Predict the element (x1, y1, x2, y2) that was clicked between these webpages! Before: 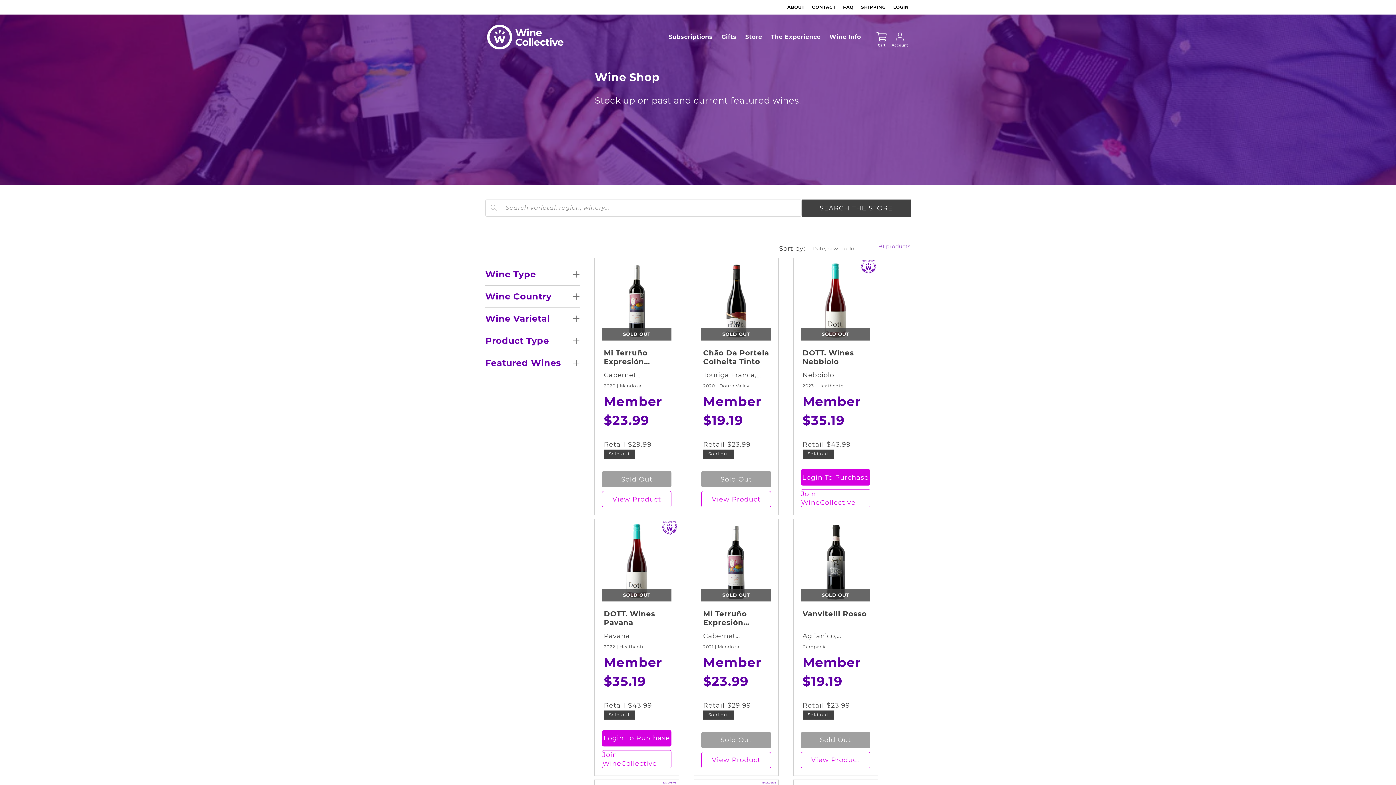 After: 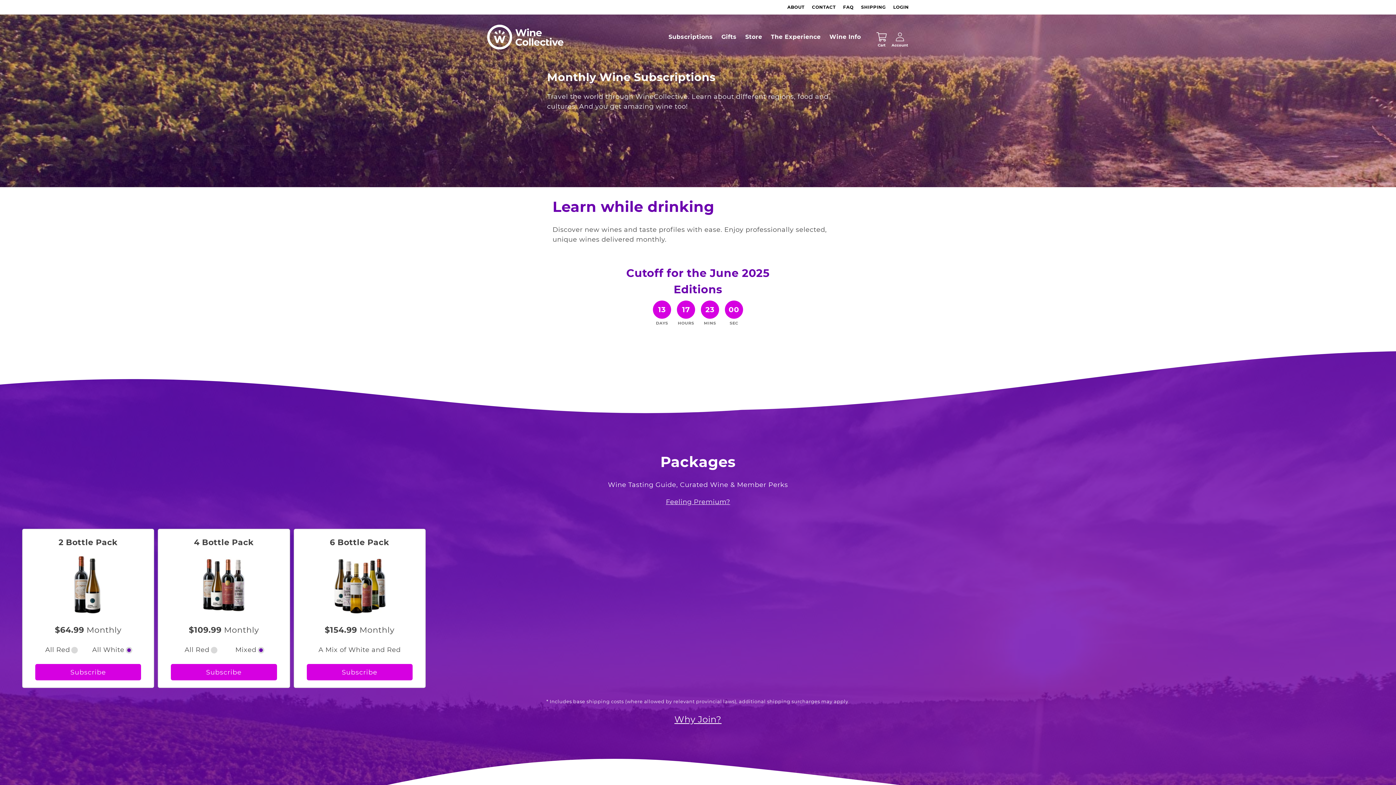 Action: bbox: (800, 489, 870, 507) label: Join WineCollective